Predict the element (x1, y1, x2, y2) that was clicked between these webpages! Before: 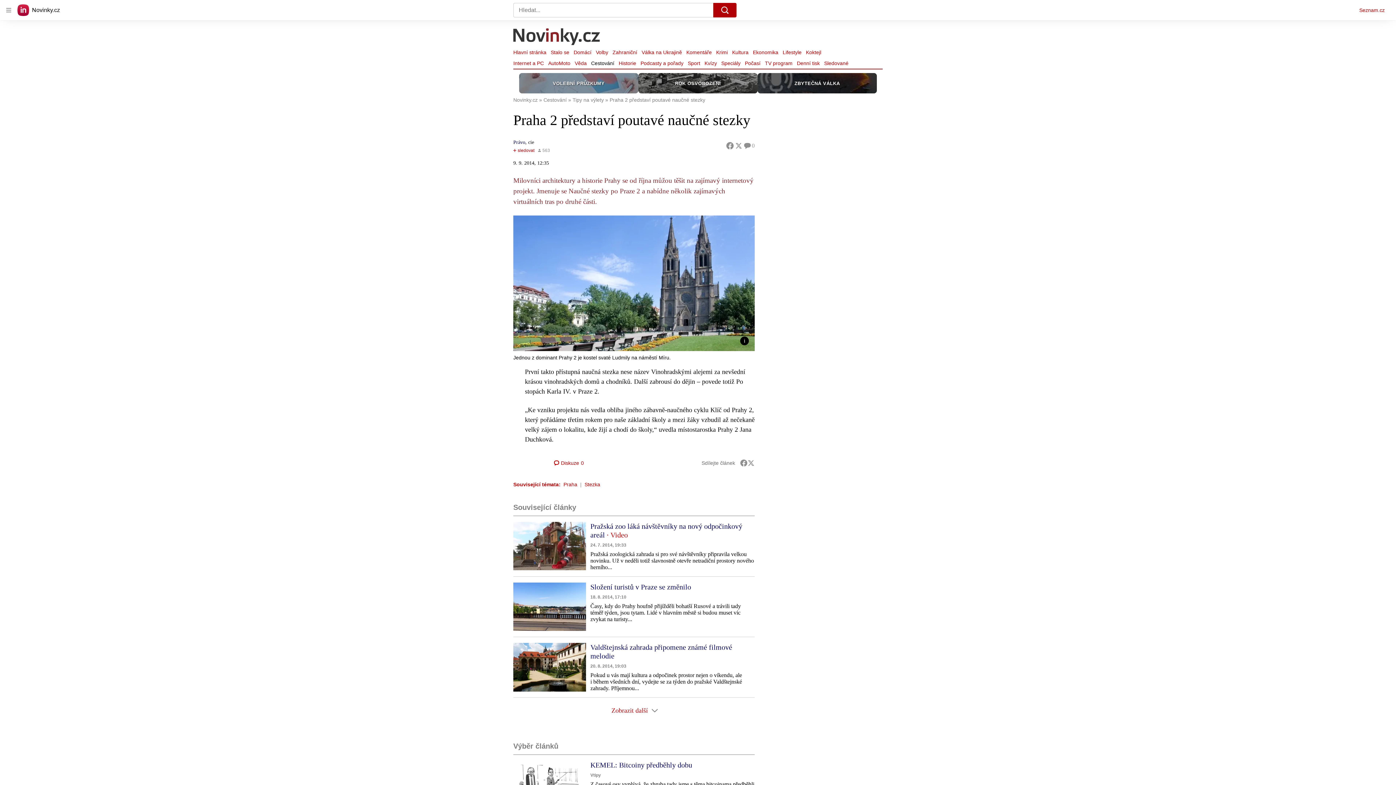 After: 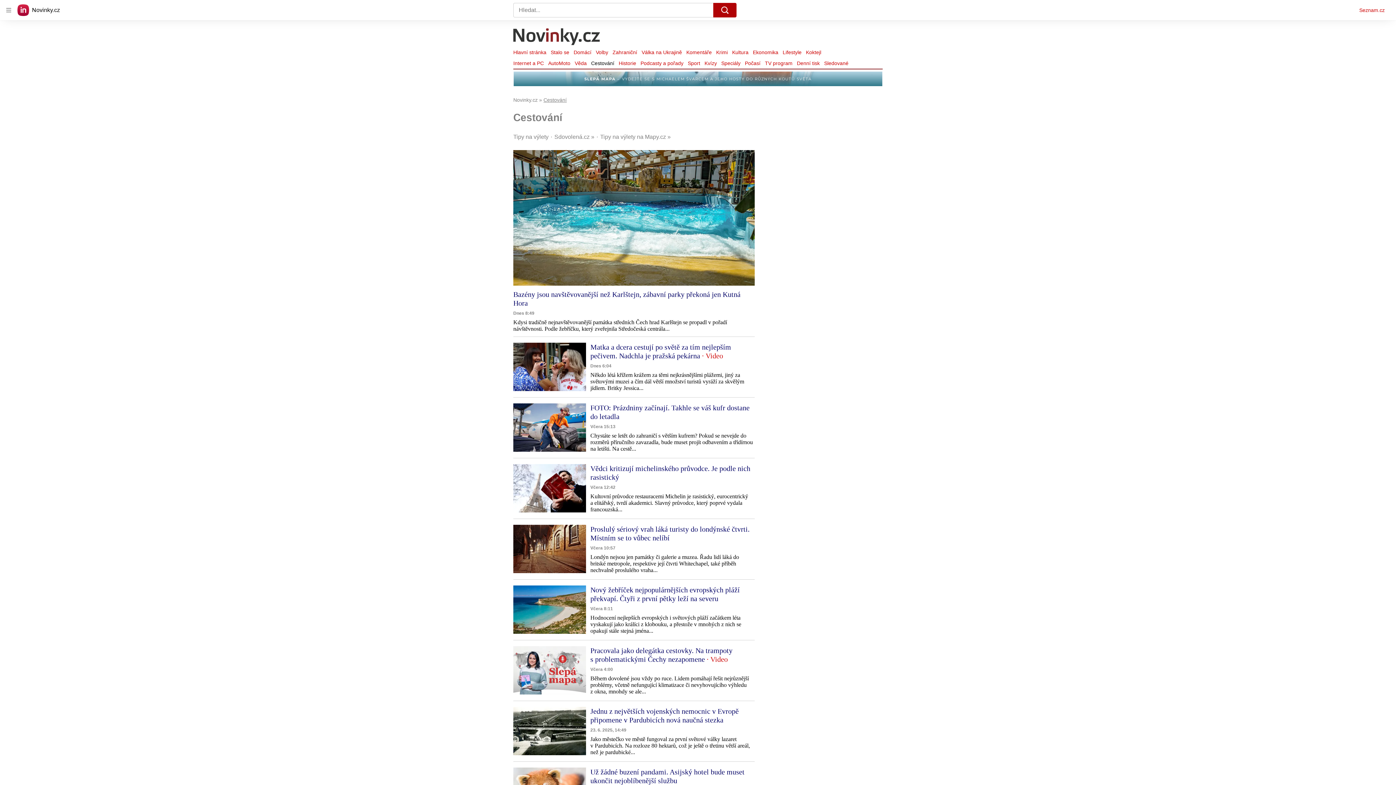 Action: label: Cestování bbox: (543, 97, 572, 102)